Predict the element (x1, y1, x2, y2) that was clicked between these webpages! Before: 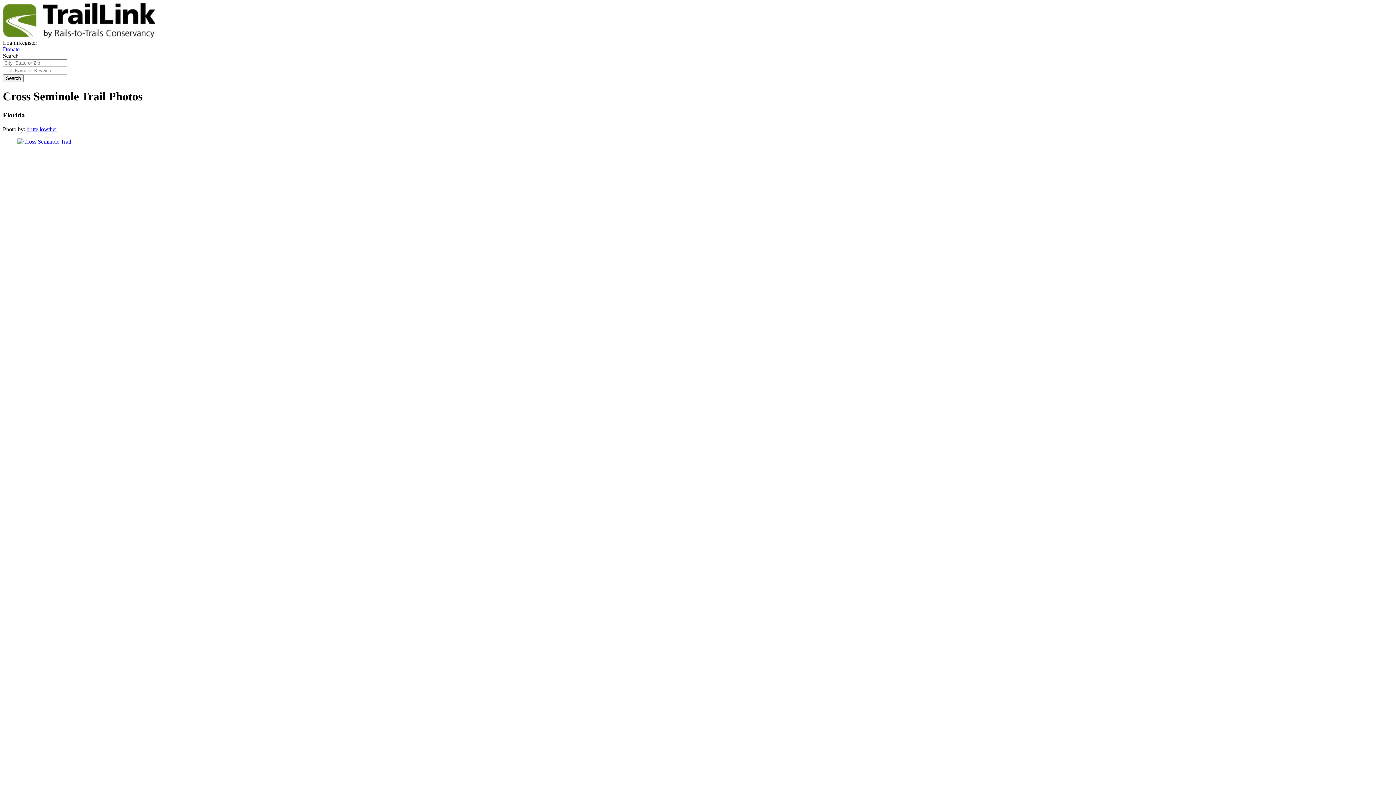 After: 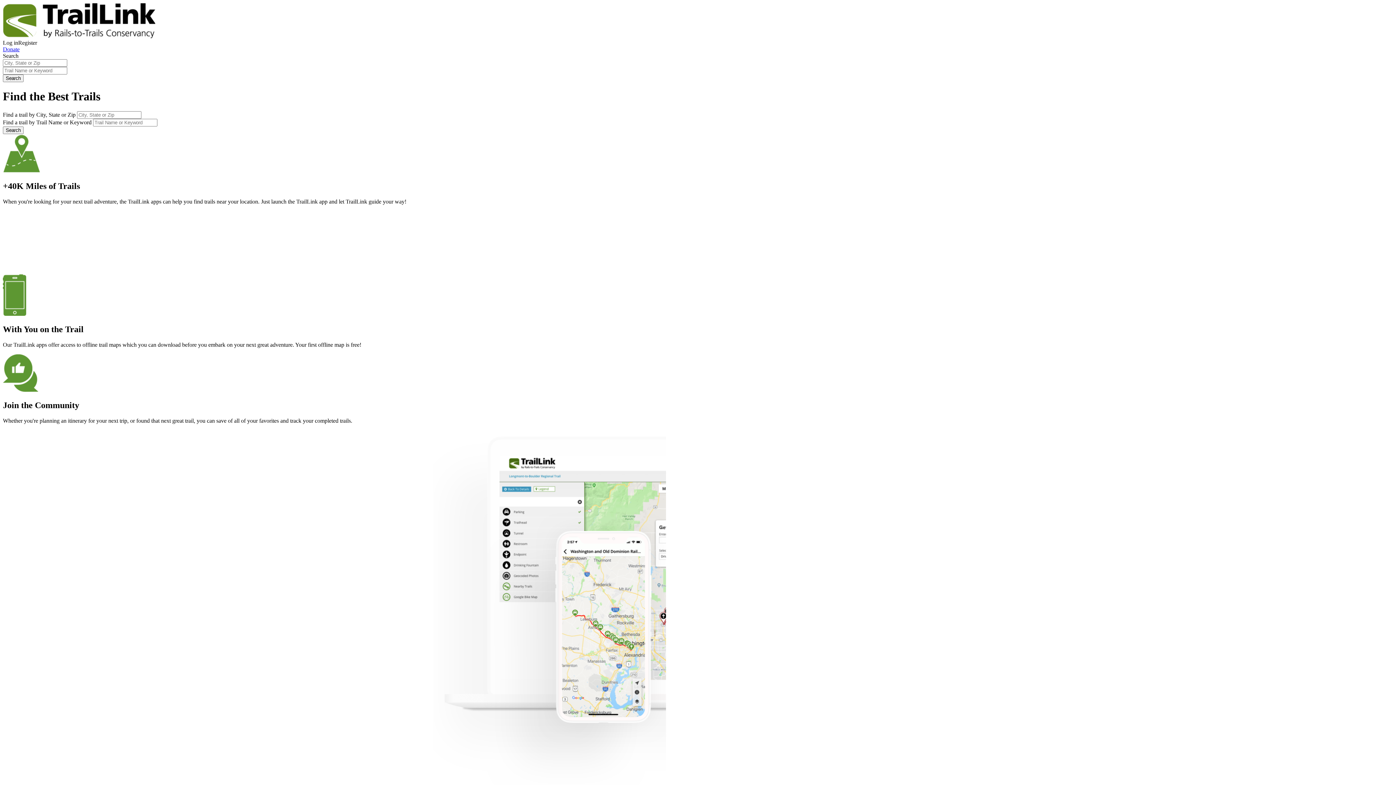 Action: bbox: (2, 33, 155, 39)